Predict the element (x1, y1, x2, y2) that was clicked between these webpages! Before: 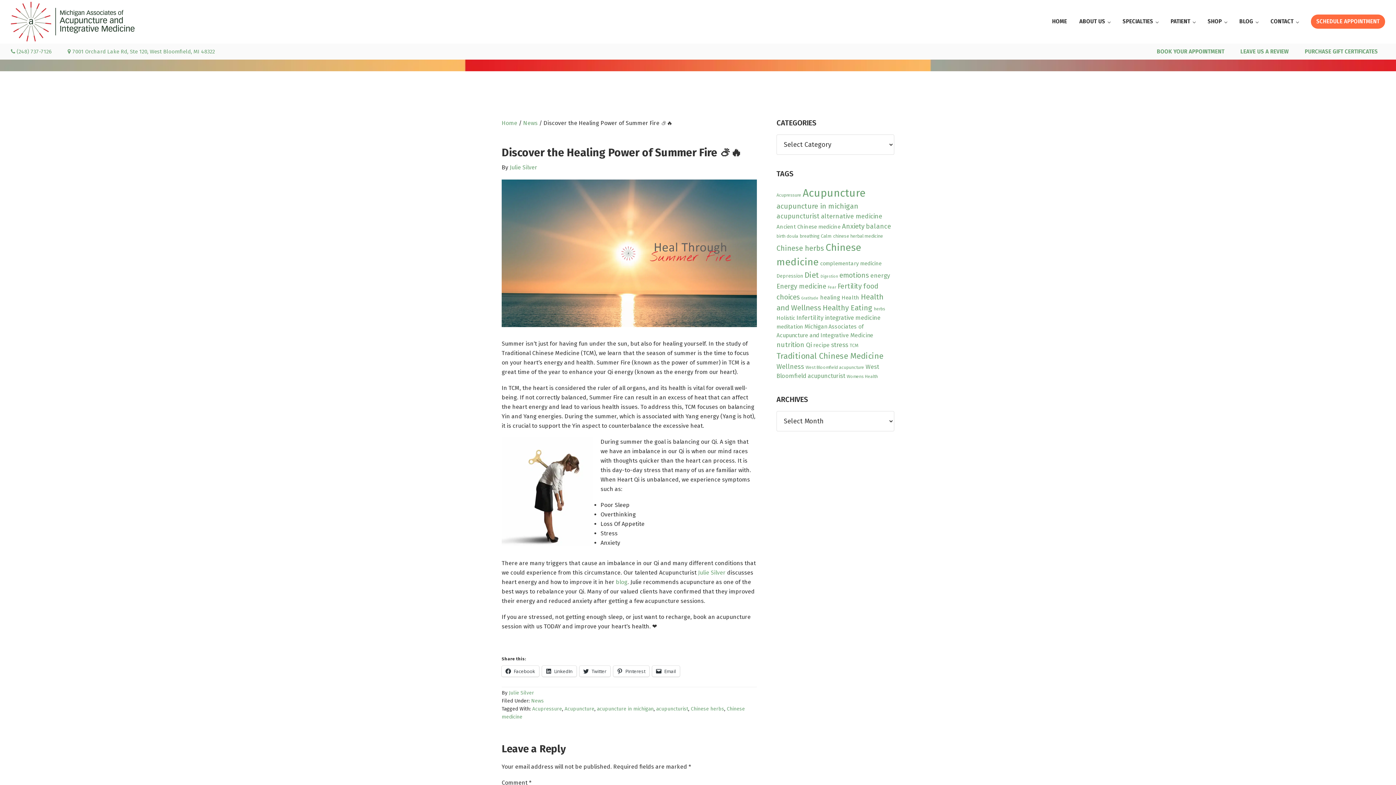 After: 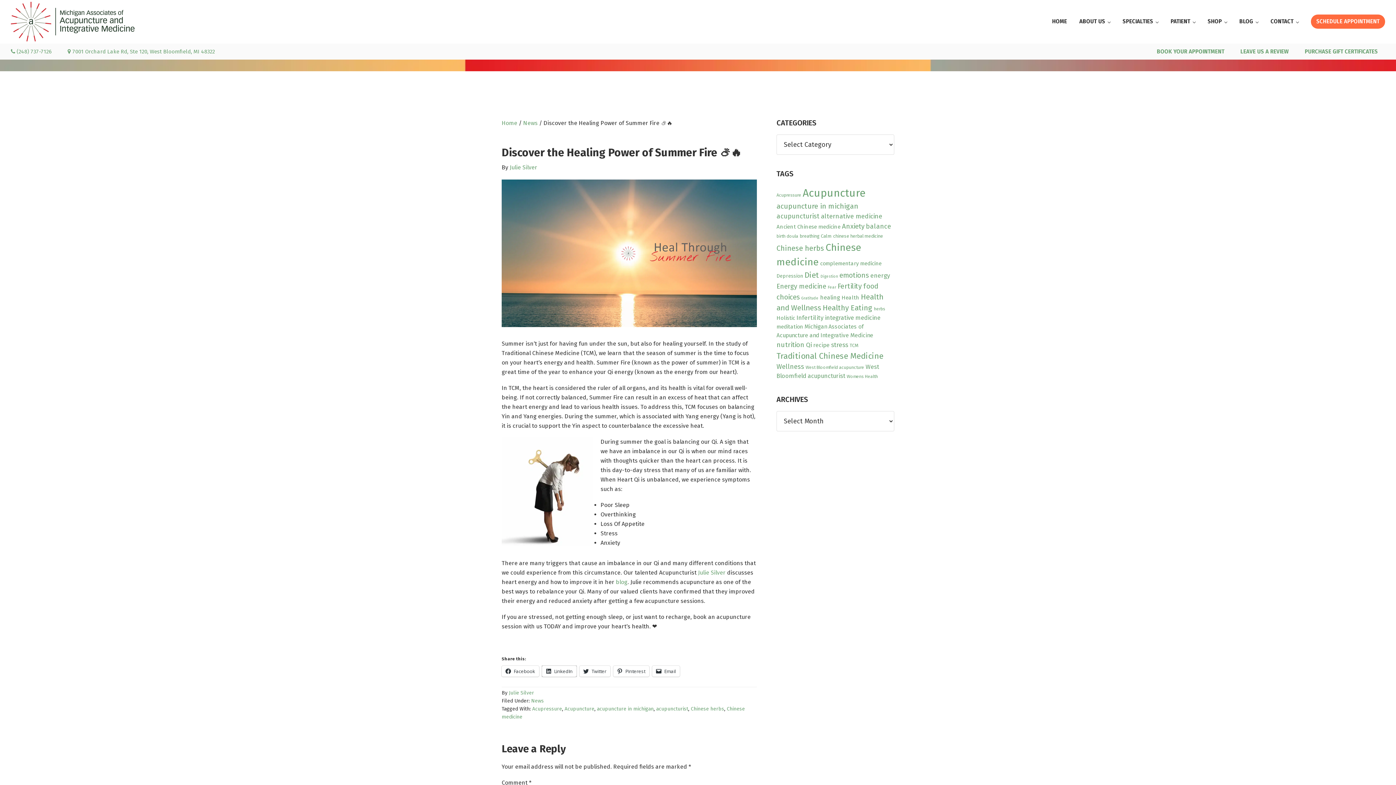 Action: label: LinkedIn bbox: (542, 666, 576, 677)